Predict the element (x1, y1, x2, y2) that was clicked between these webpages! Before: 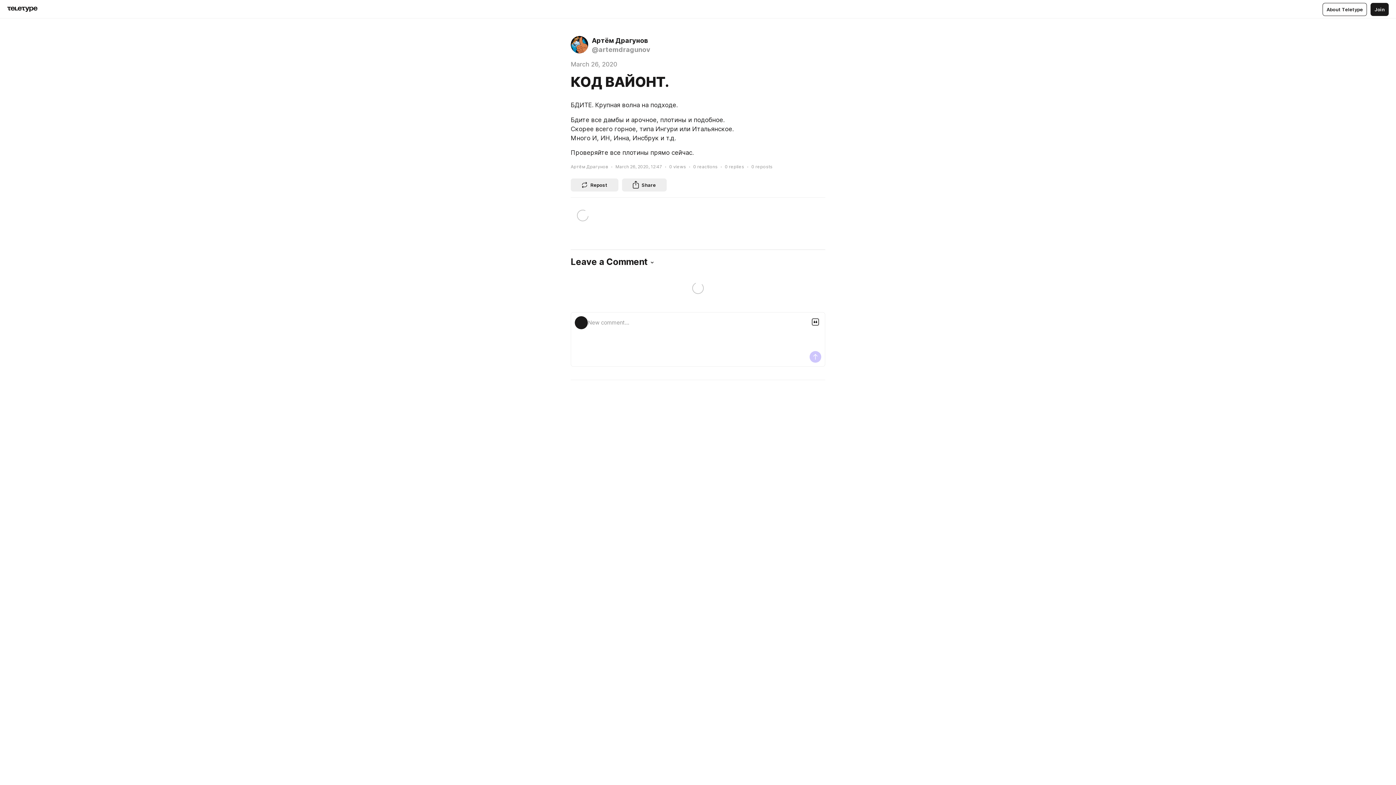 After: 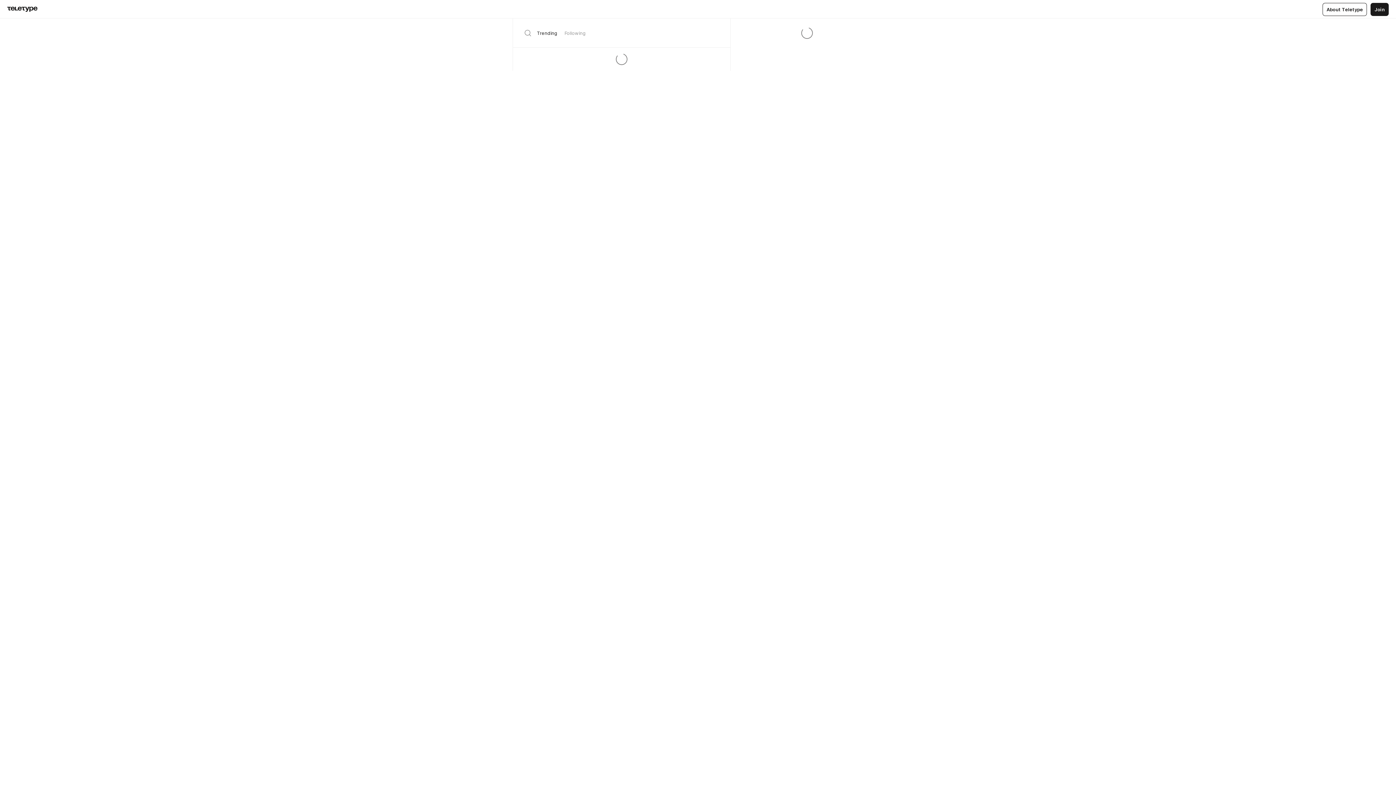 Action: bbox: (7, 6, 37, 12)